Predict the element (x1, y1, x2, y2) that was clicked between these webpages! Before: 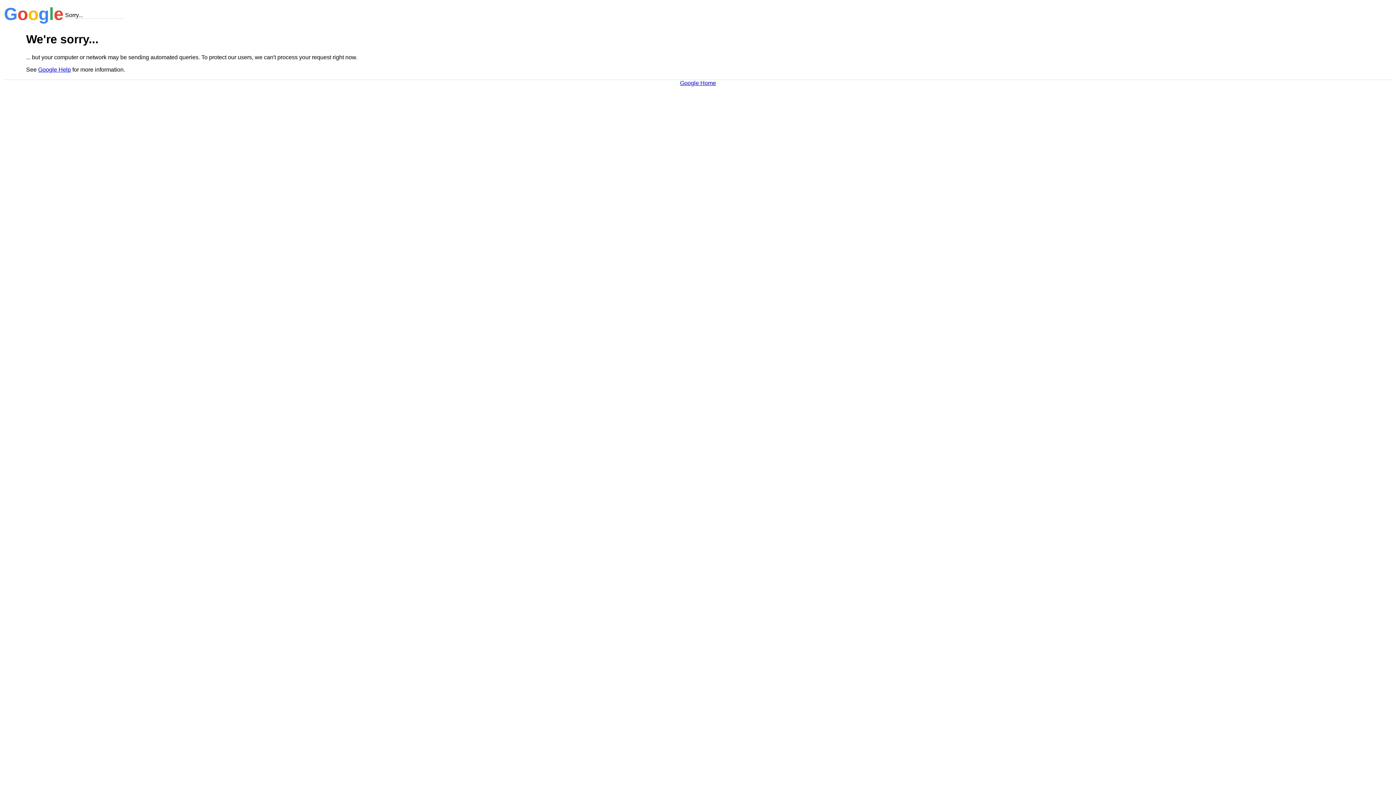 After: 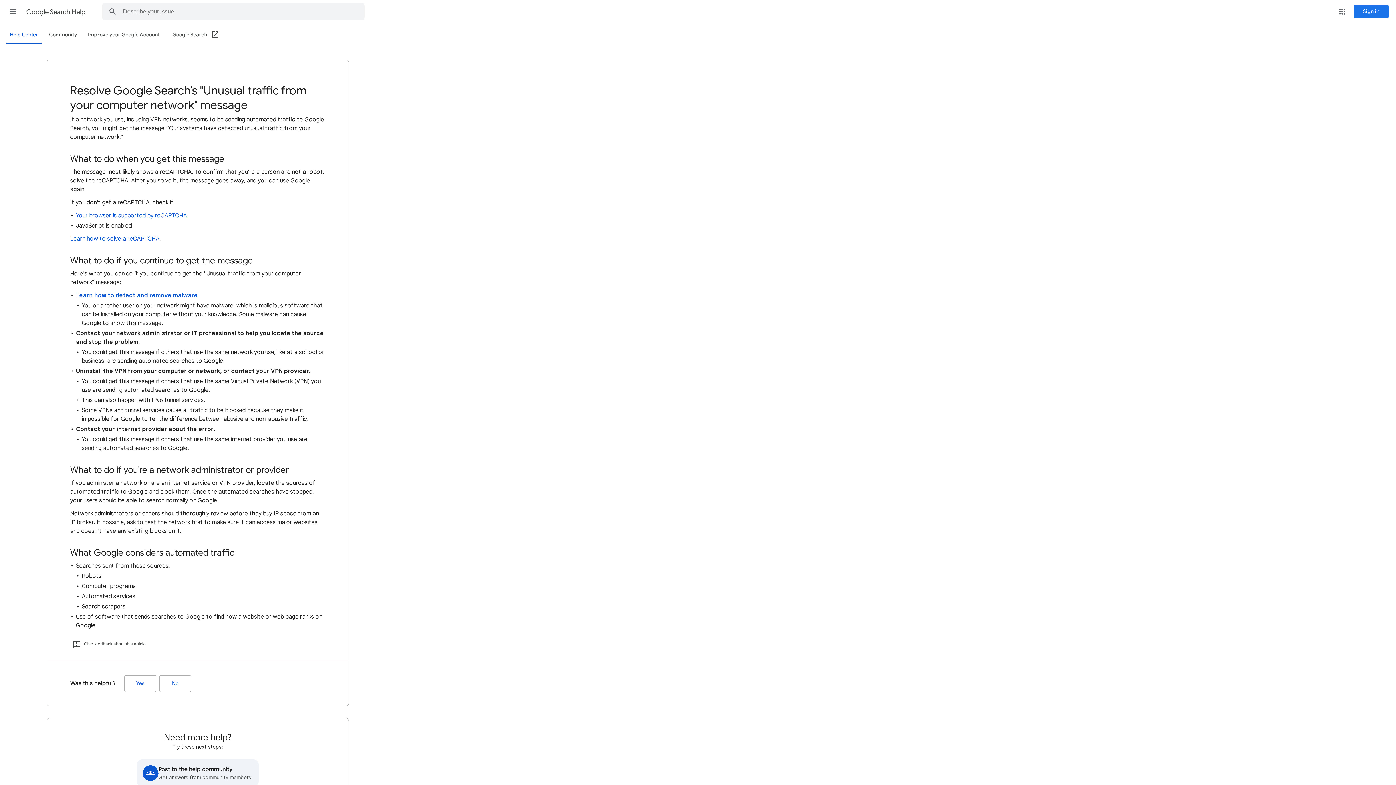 Action: label: Google Help bbox: (38, 66, 70, 72)